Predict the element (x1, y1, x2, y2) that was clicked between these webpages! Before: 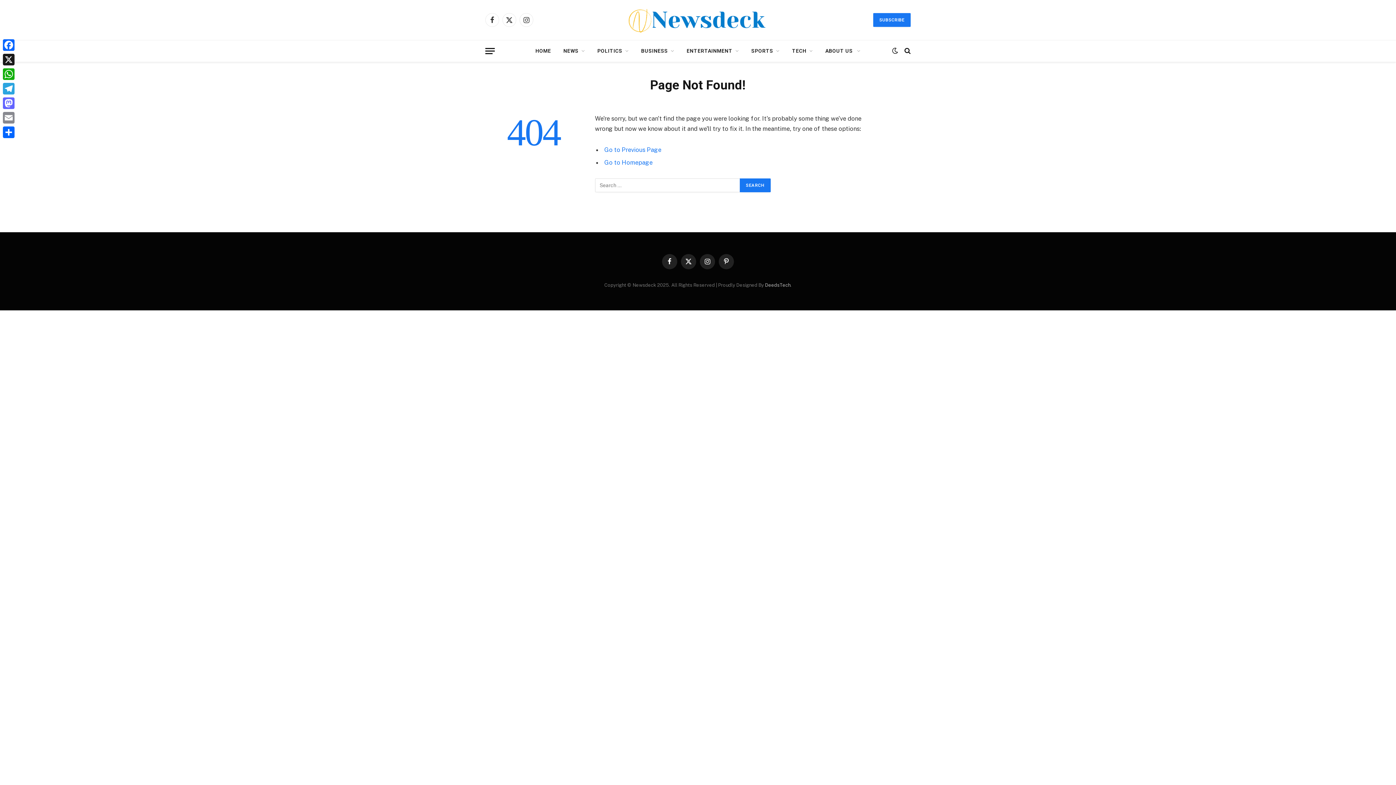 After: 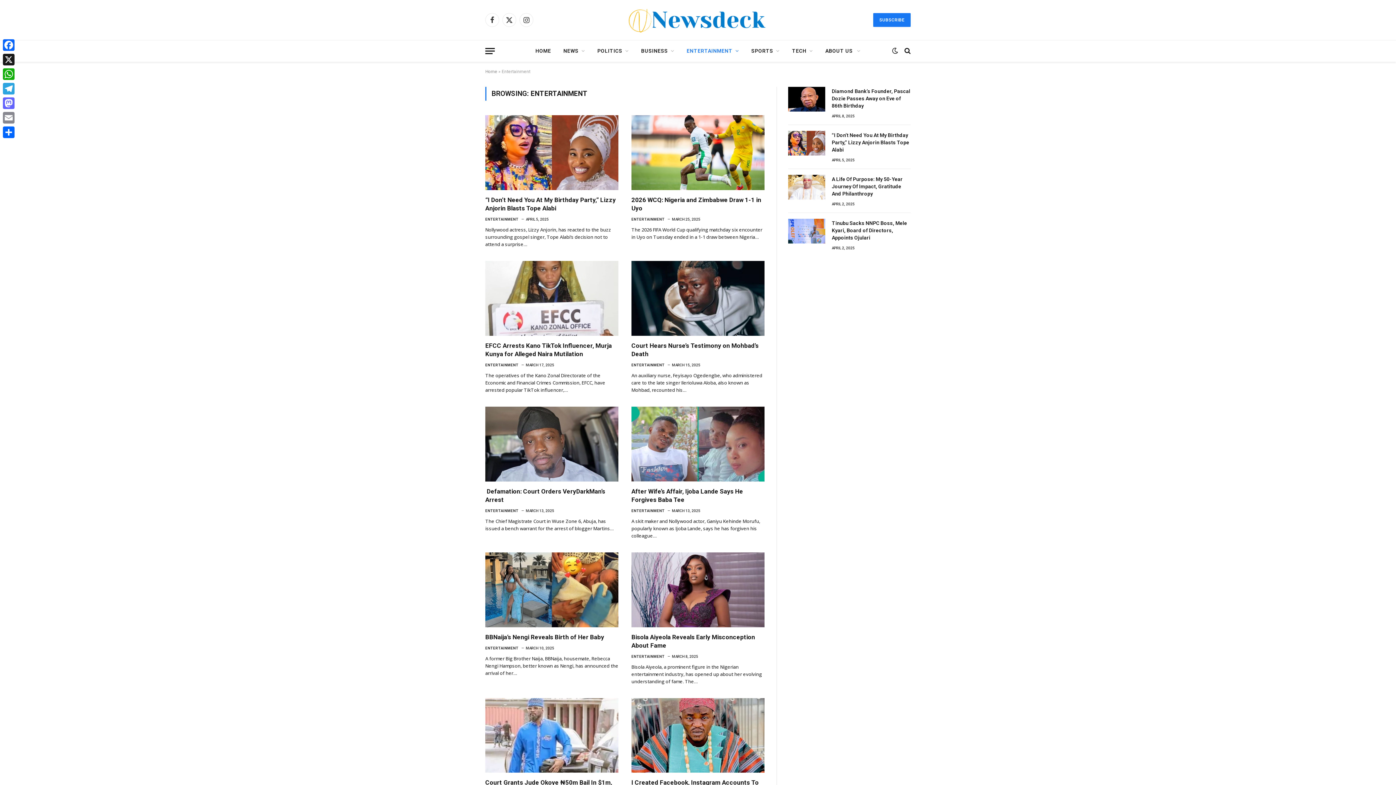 Action: bbox: (680, 40, 745, 61) label: ENTERTAINMENT